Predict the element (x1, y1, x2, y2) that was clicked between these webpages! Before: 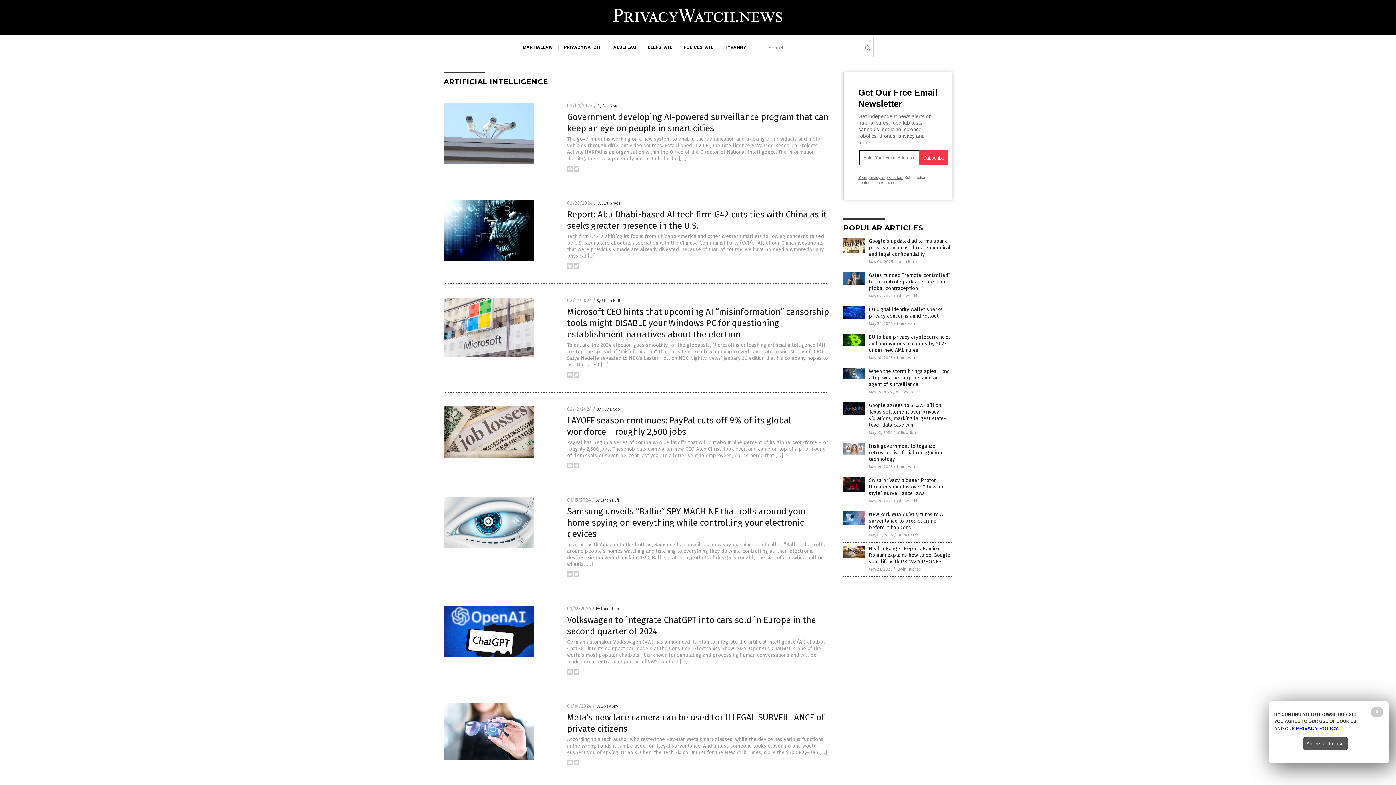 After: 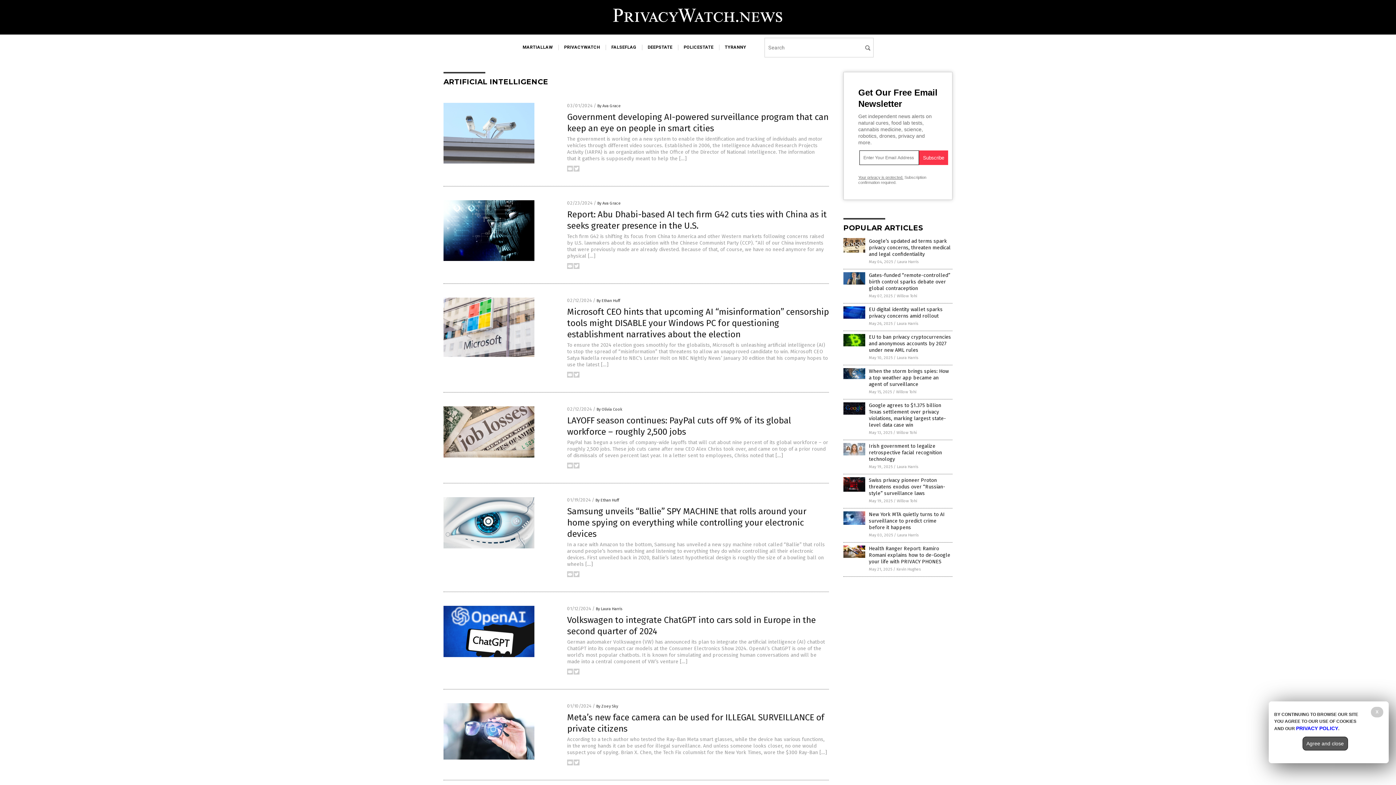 Action: bbox: (567, 167, 573, 172)